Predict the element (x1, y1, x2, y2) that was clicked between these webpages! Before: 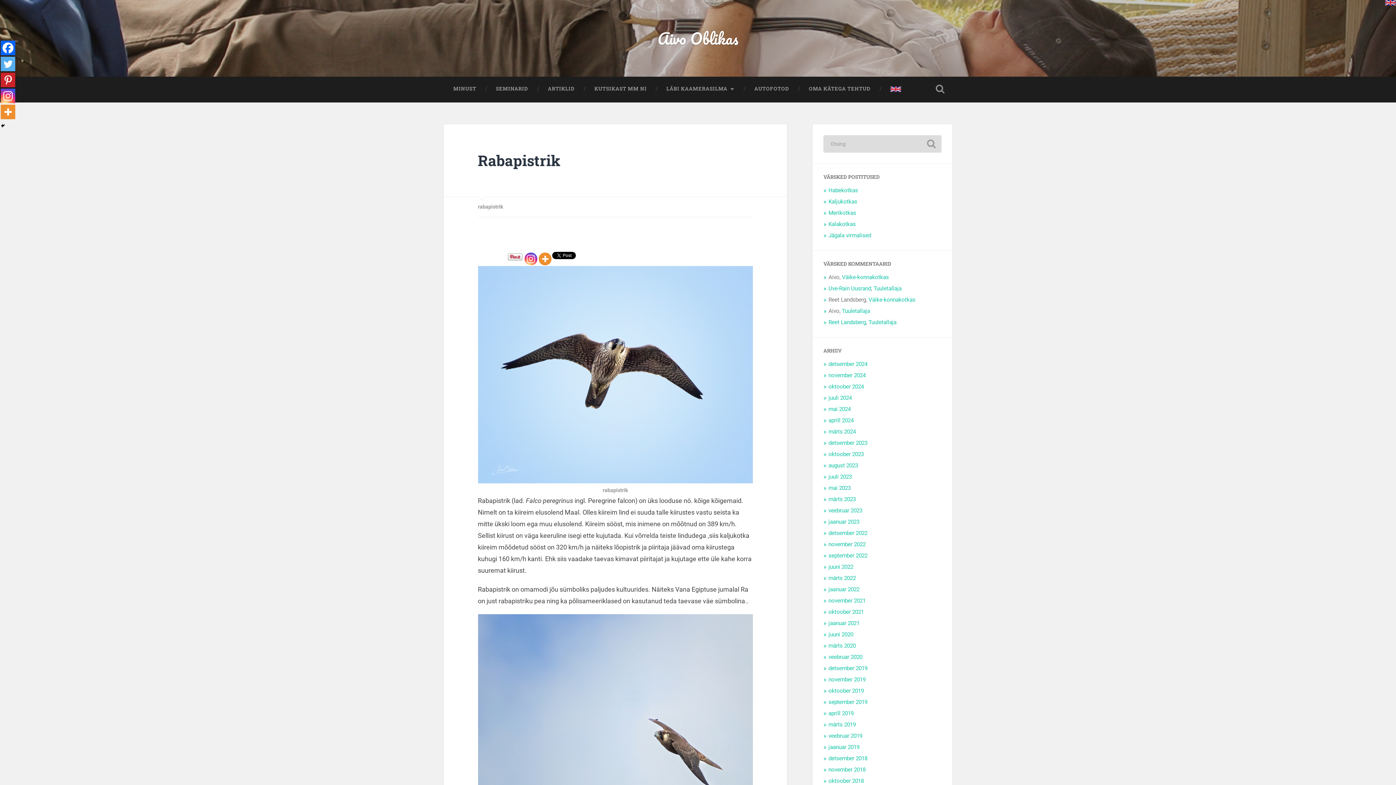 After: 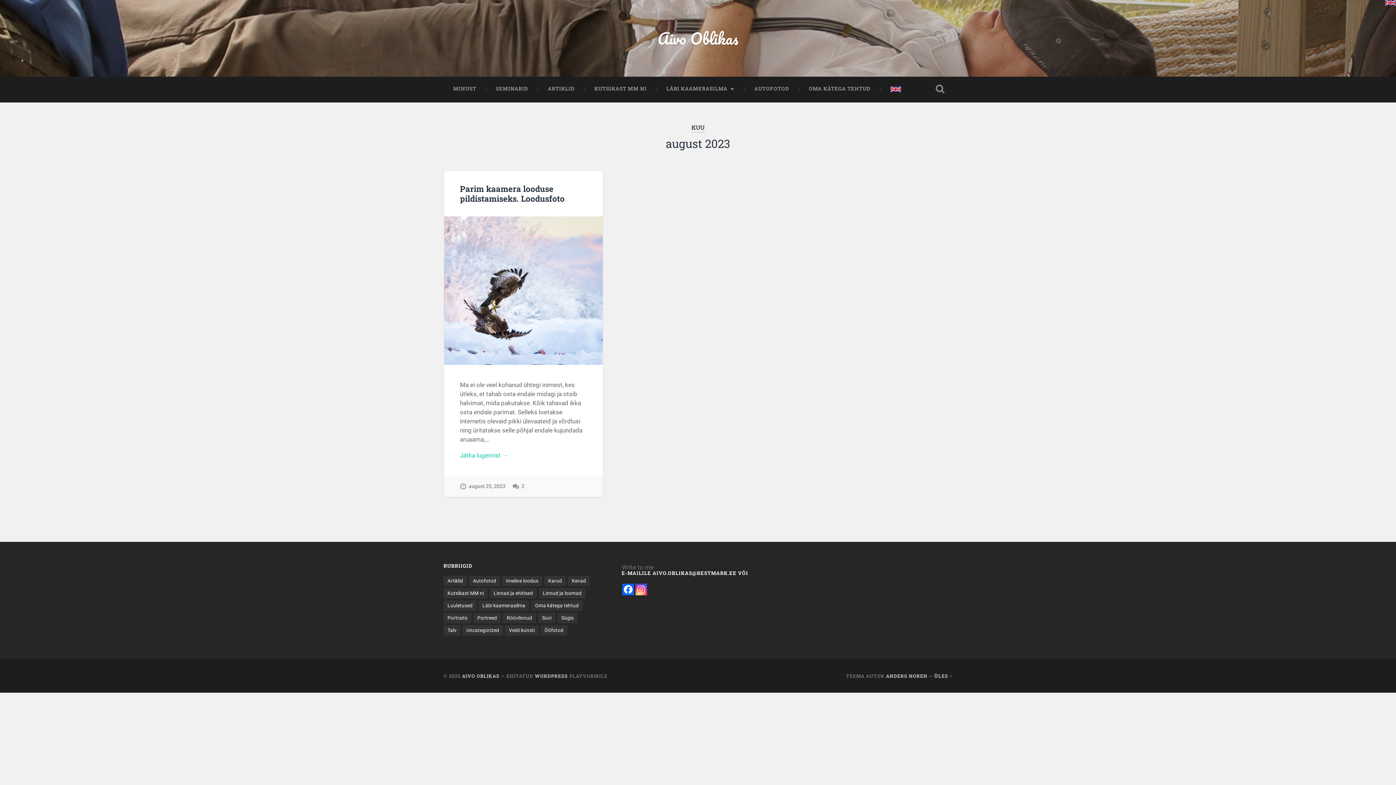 Action: label: august 2023 bbox: (828, 462, 858, 469)